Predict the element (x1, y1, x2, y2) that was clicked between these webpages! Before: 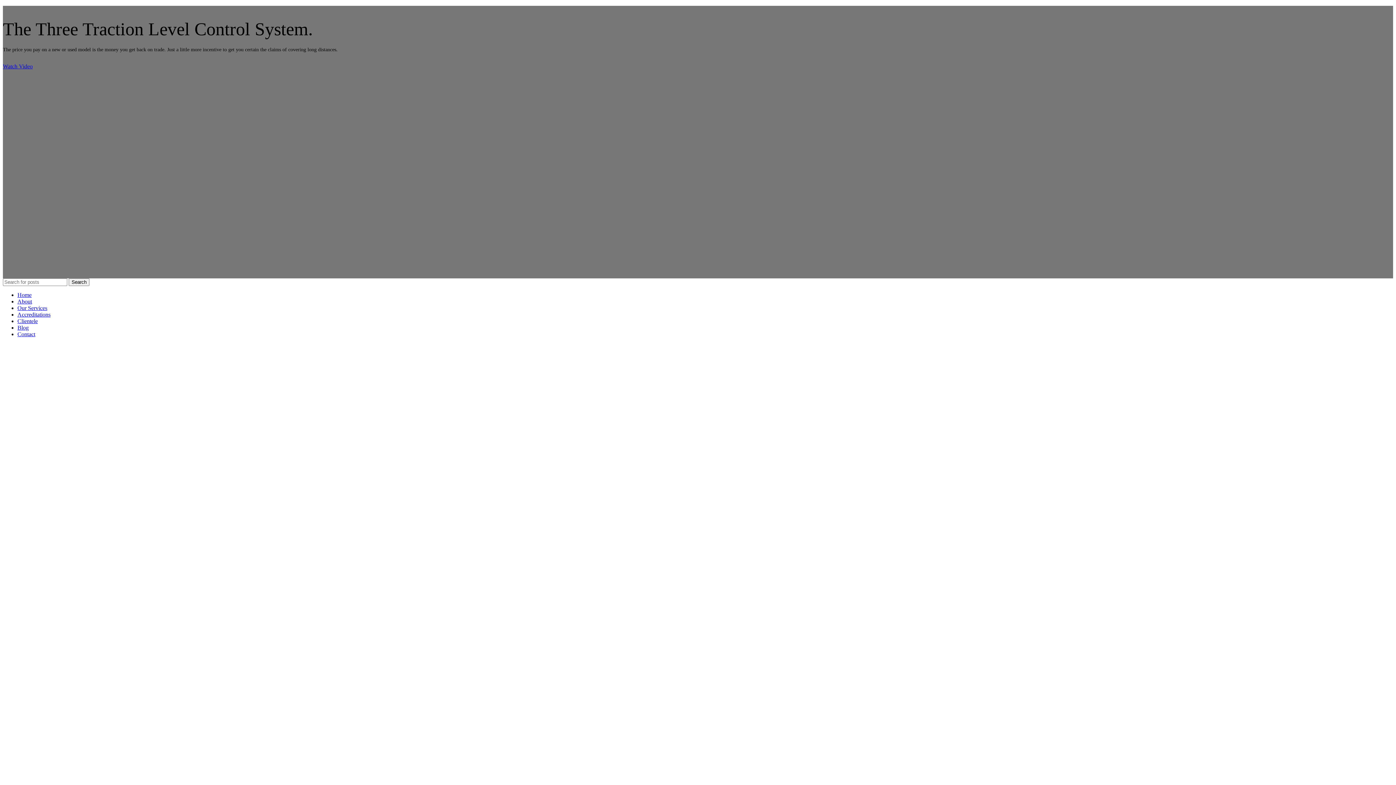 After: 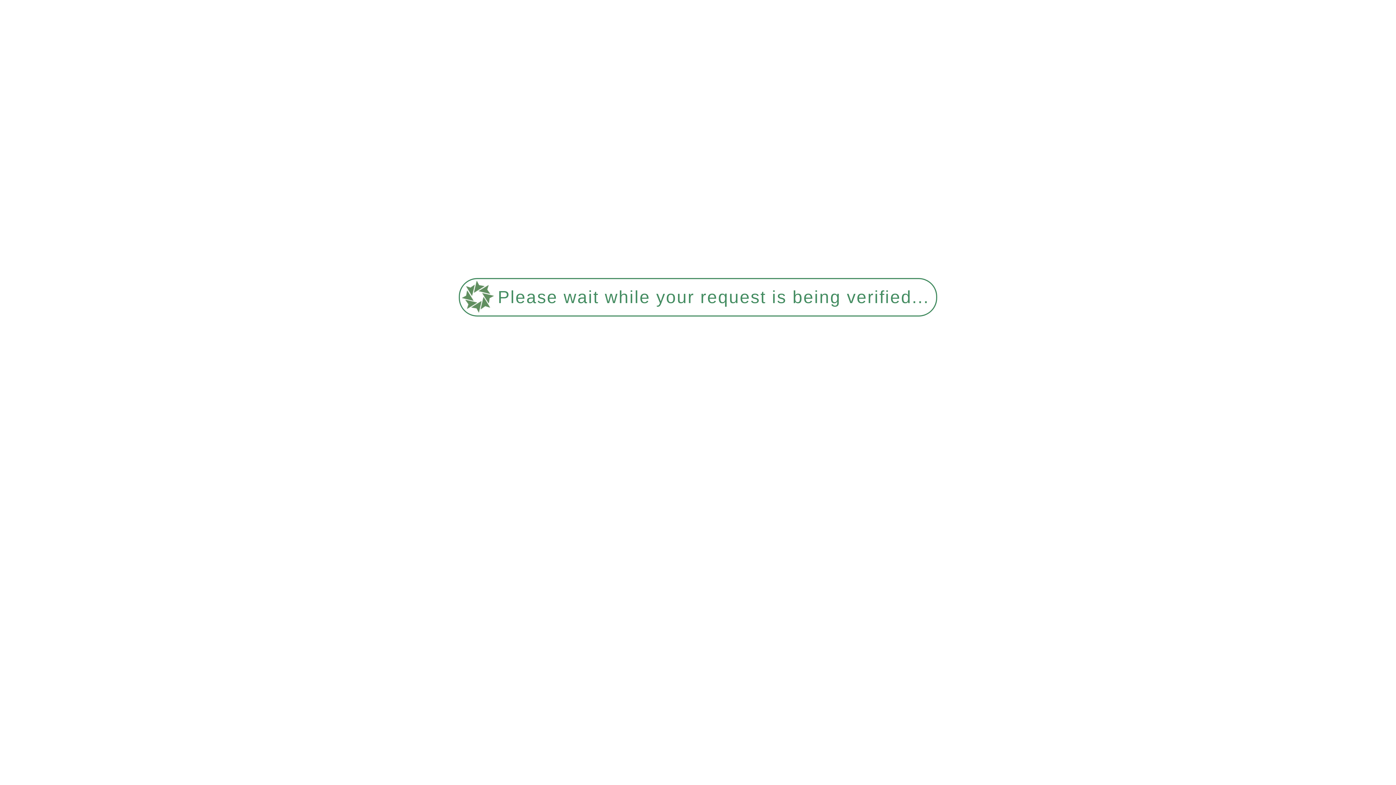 Action: label: Our Services bbox: (17, 305, 47, 311)